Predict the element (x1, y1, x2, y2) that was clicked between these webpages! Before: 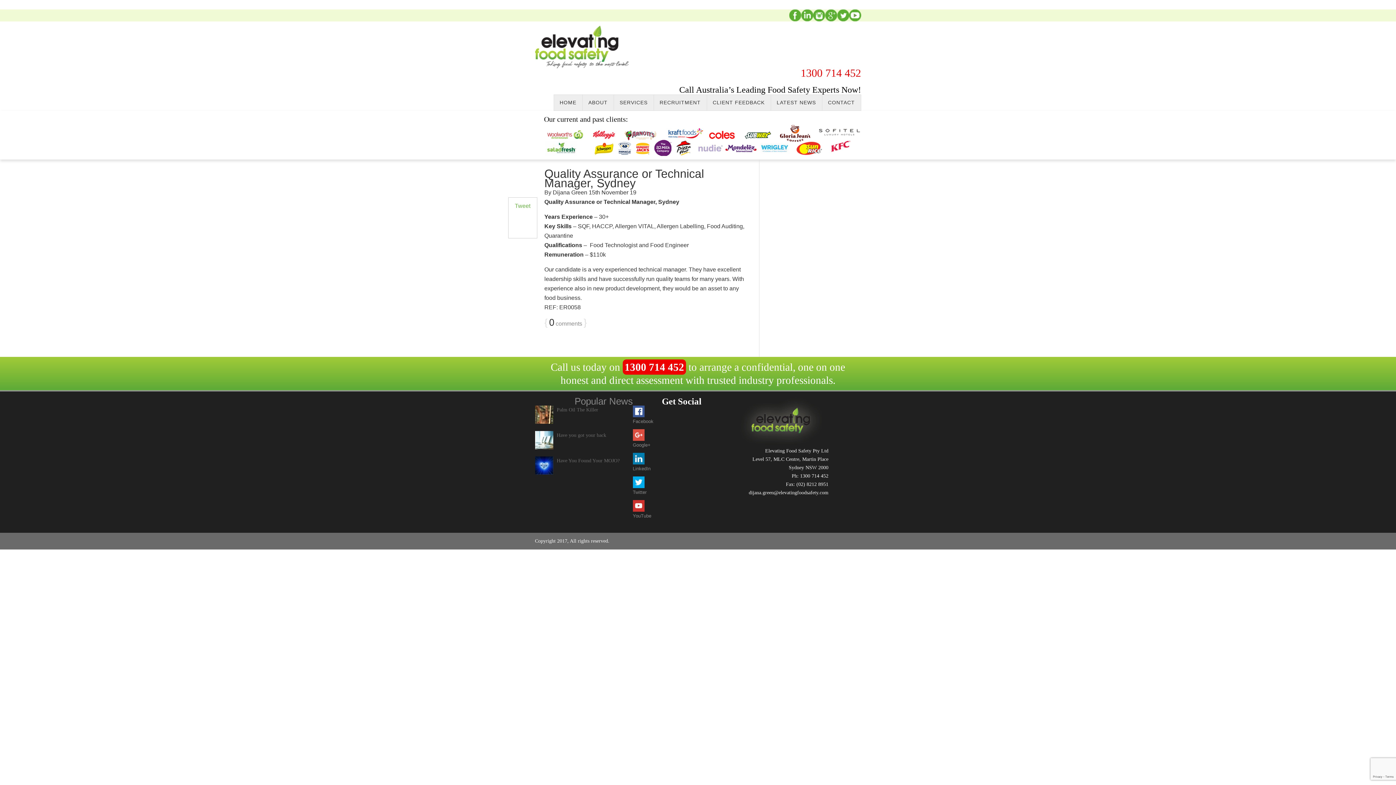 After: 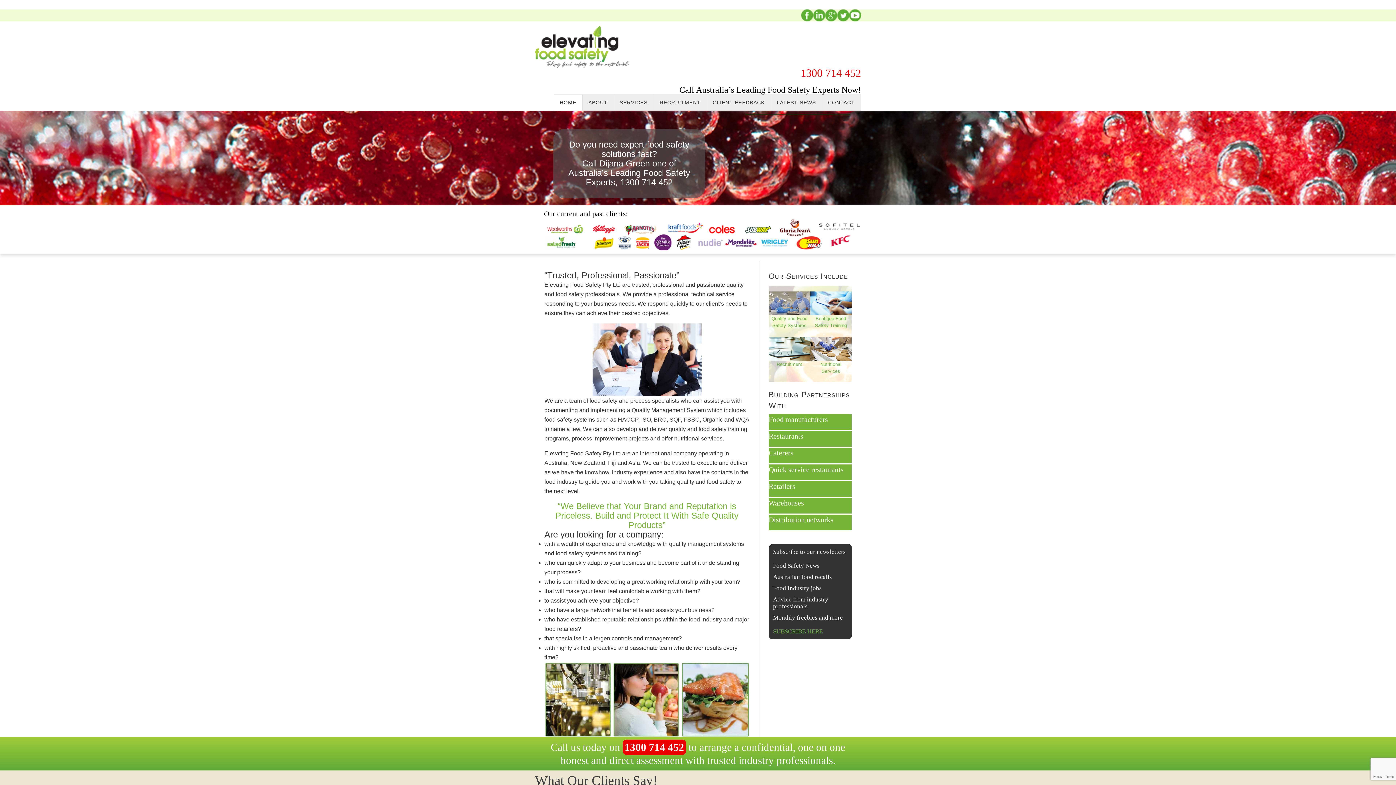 Action: bbox: (554, 94, 582, 110) label: HOME